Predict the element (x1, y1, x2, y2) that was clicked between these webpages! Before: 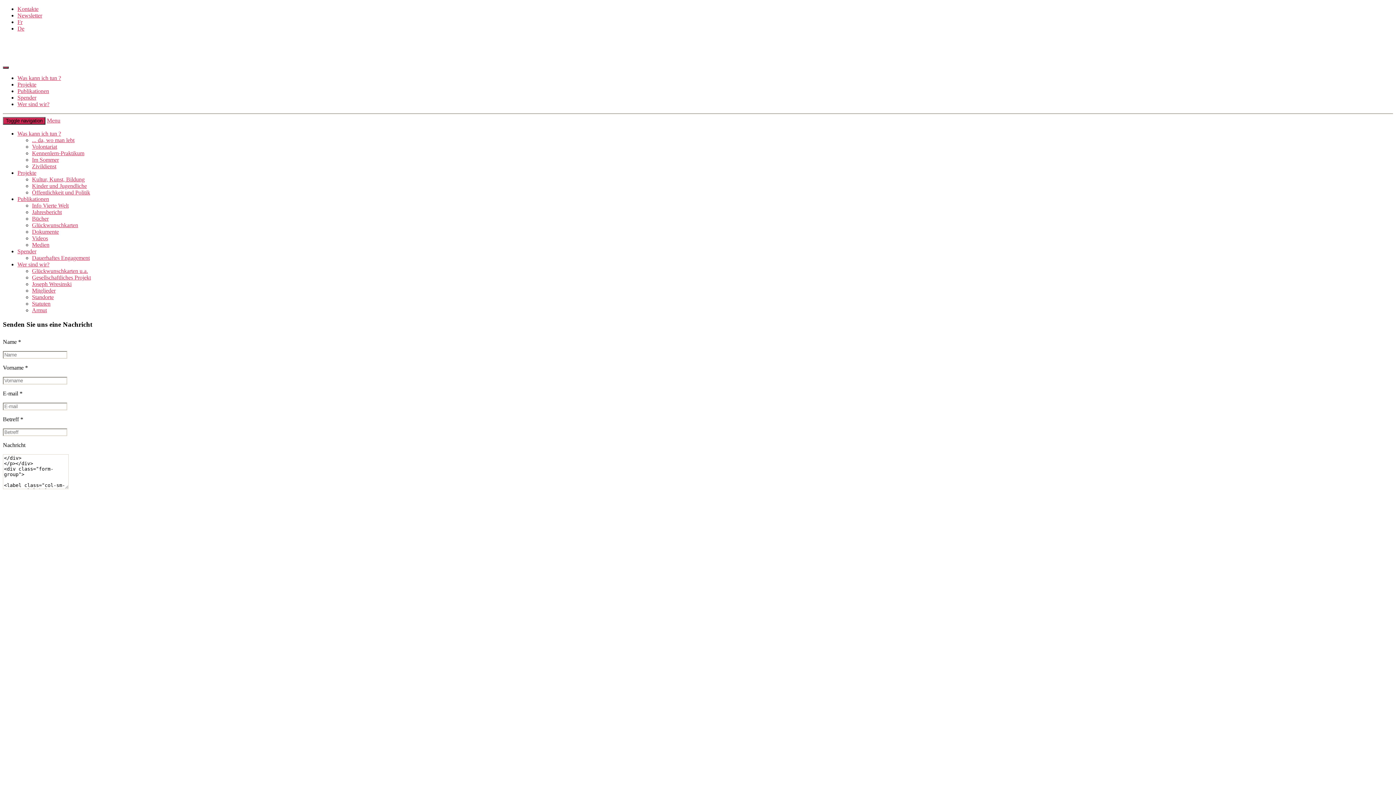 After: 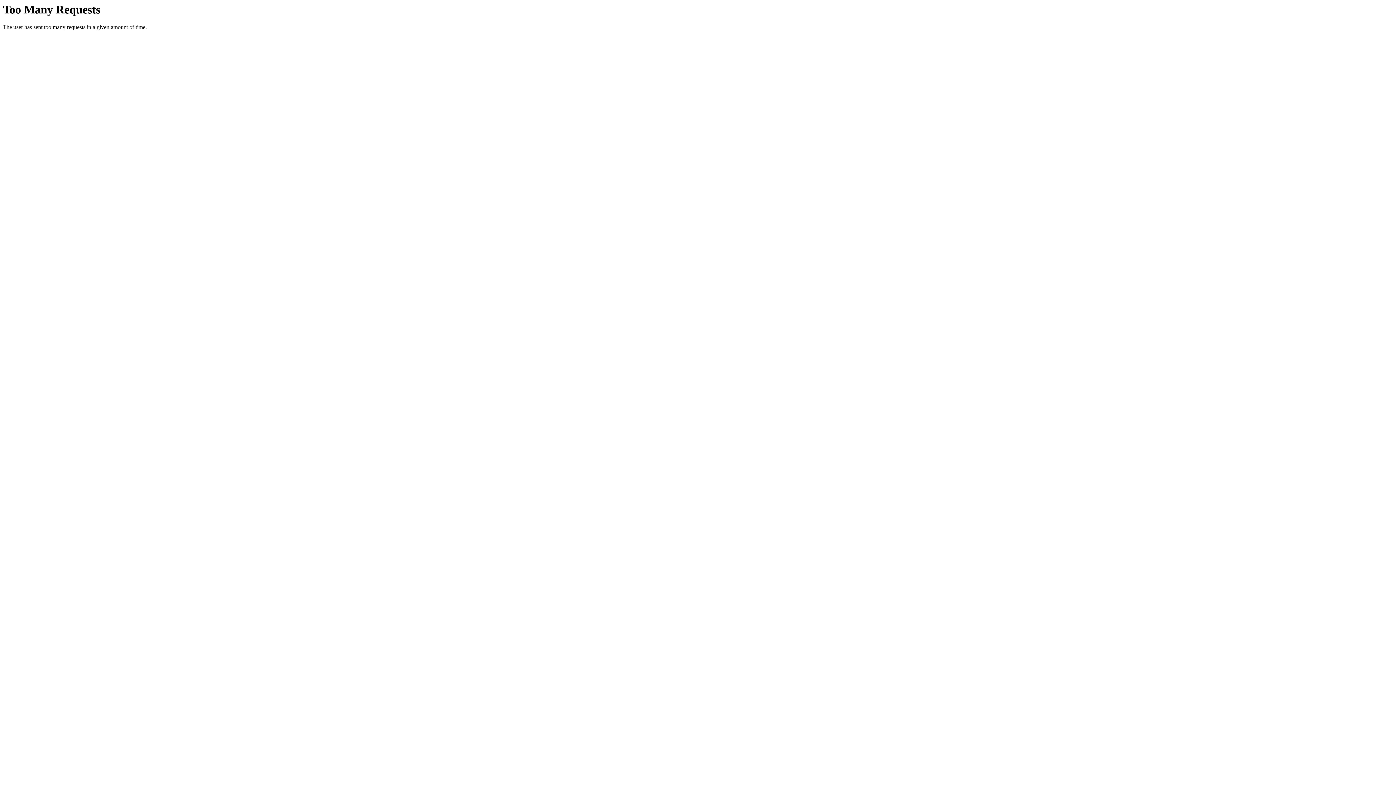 Action: bbox: (32, 143, 57, 149) label: Volontariat